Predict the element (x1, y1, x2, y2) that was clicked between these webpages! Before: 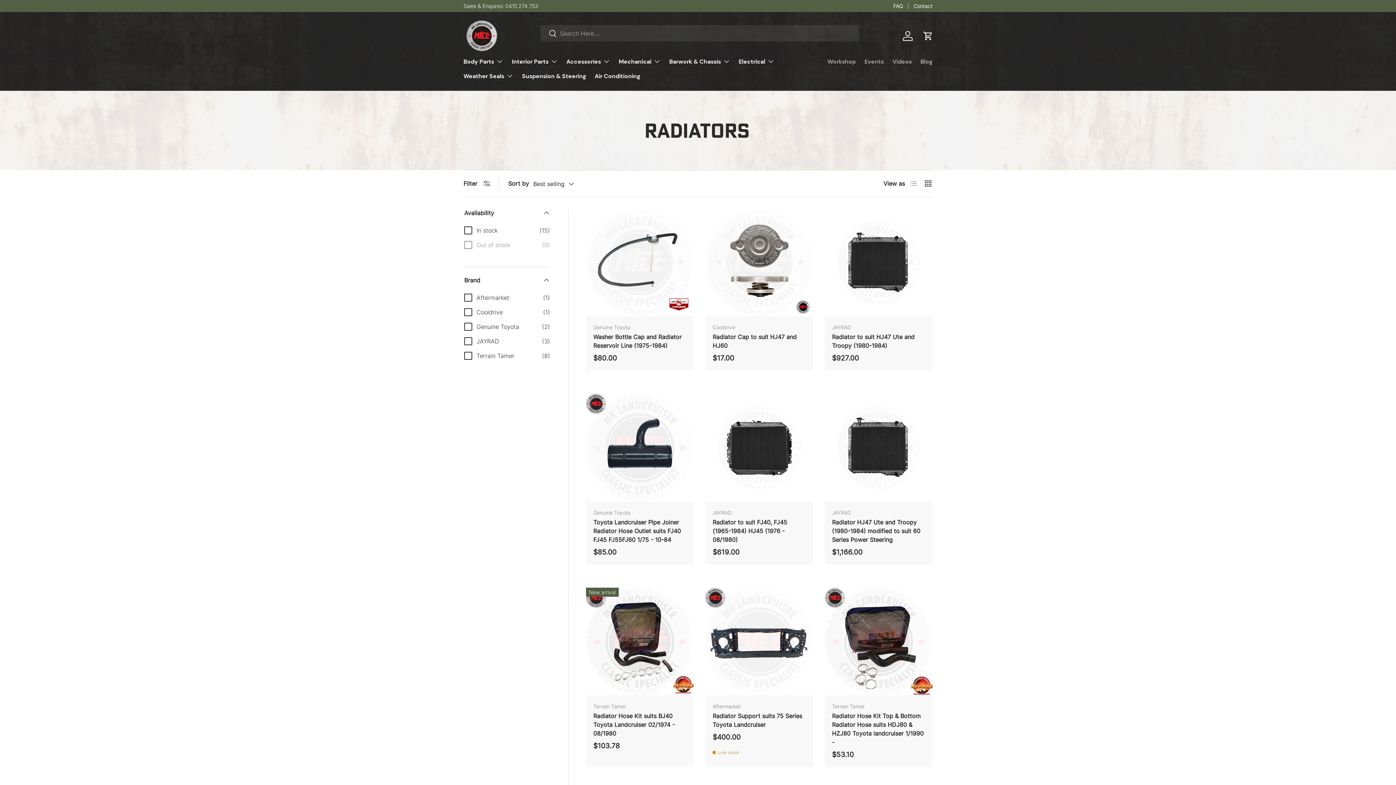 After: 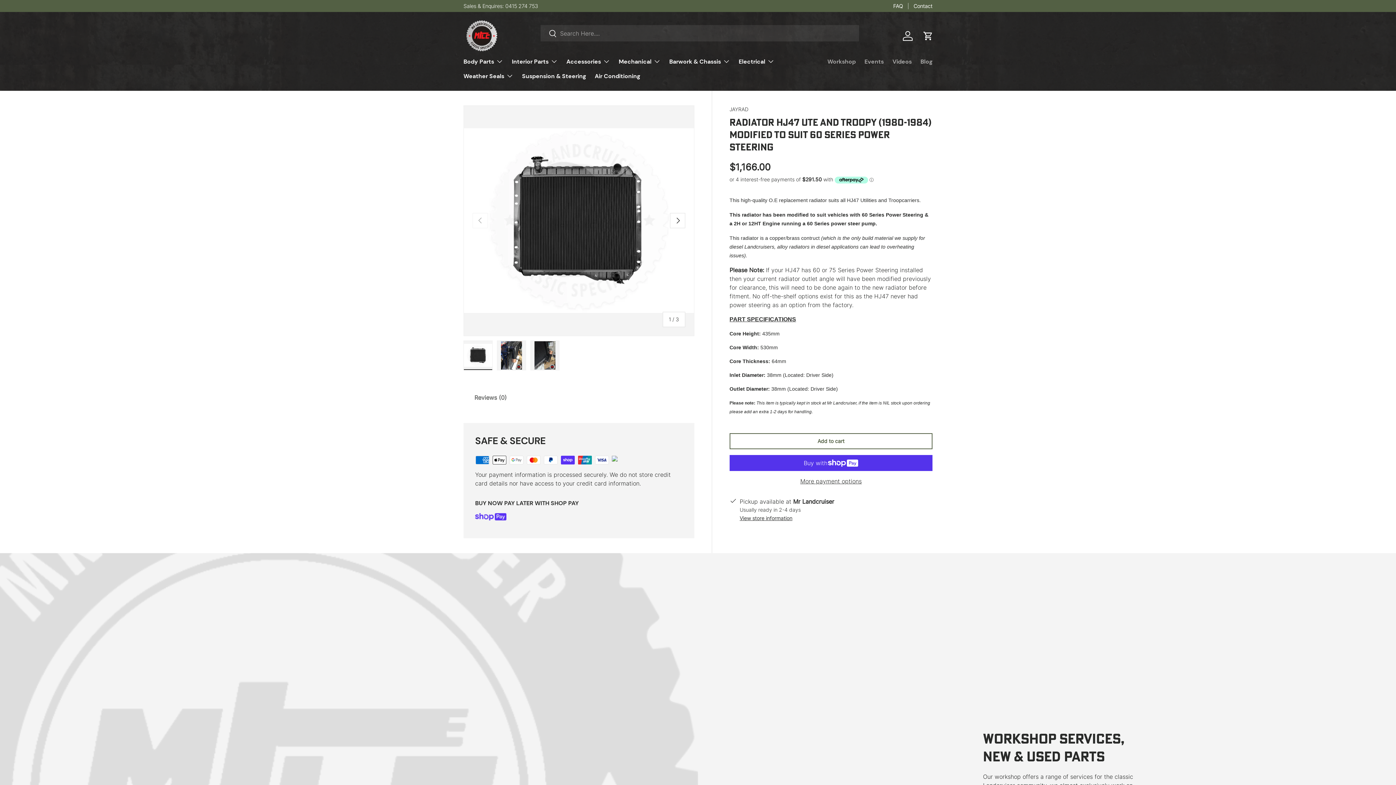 Action: label: Radiator HJ47 Ute and Troopy (1980-1984) modified to suit 60 Series Power Steering bbox: (824, 393, 932, 501)